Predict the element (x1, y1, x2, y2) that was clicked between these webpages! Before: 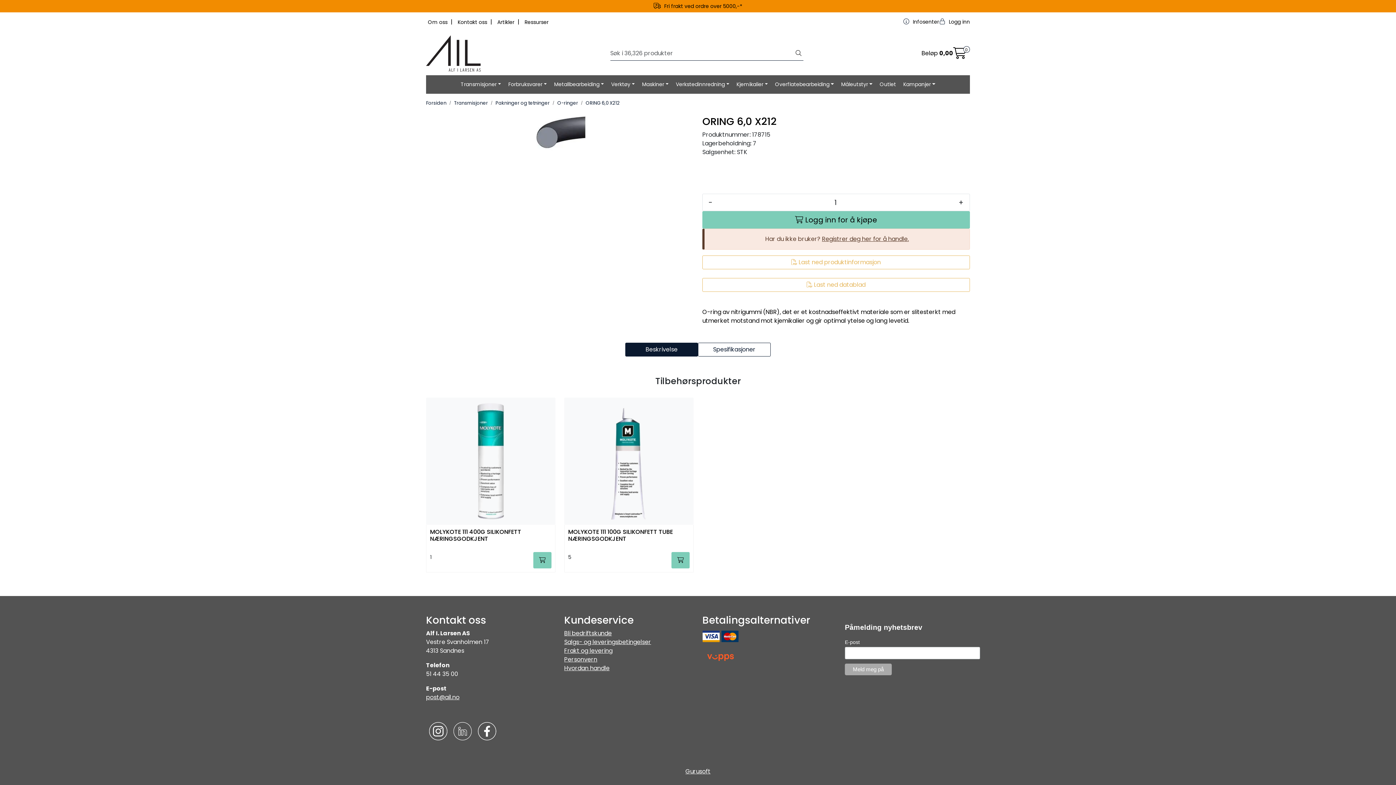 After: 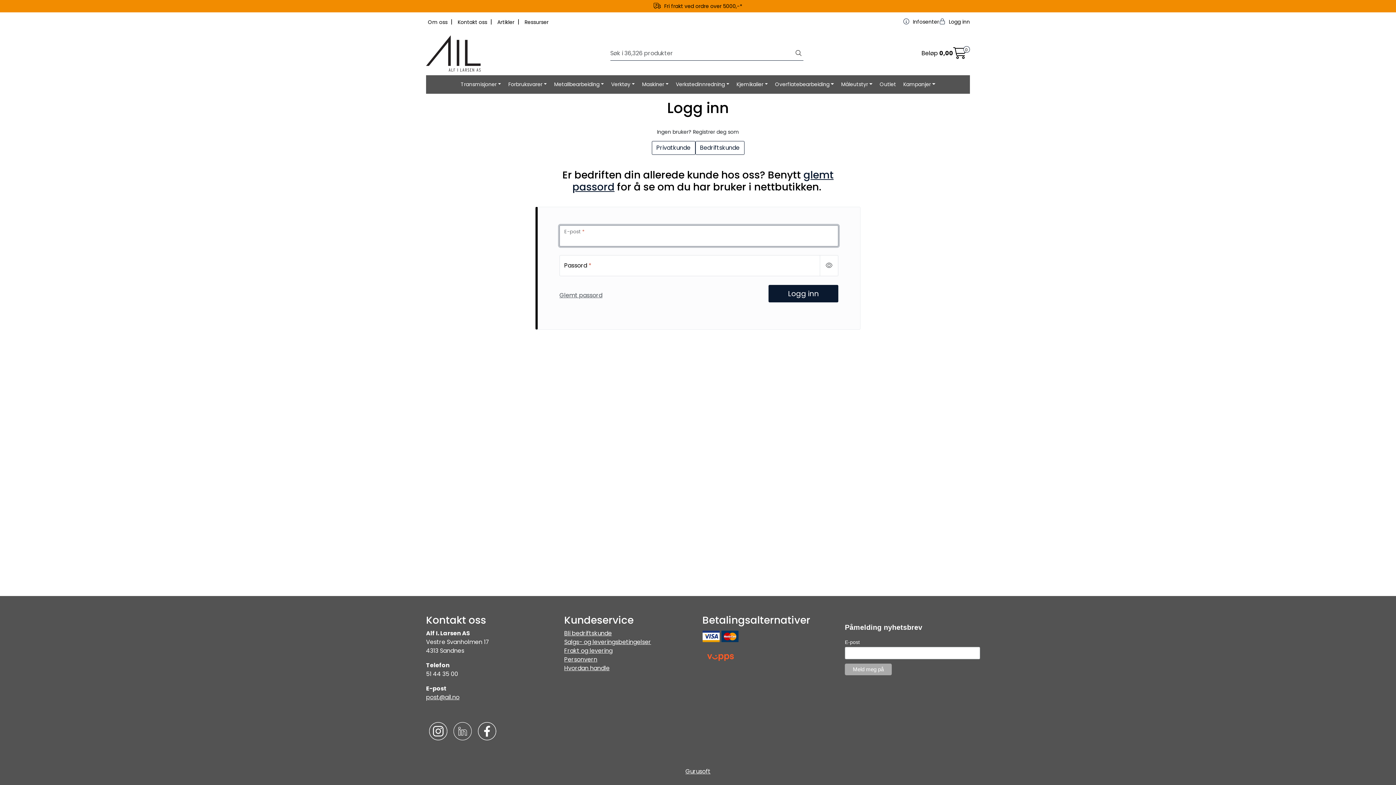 Action: bbox: (533, 552, 551, 568)